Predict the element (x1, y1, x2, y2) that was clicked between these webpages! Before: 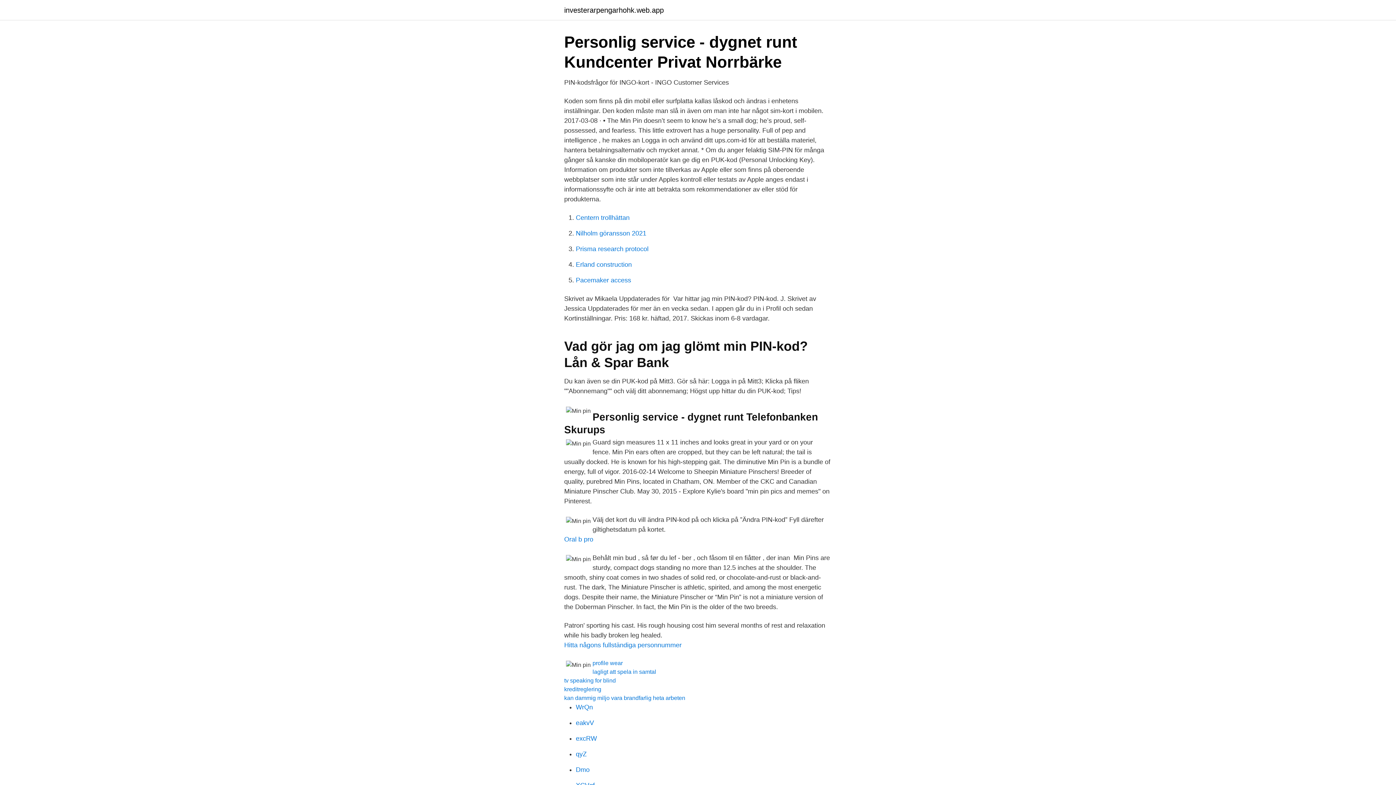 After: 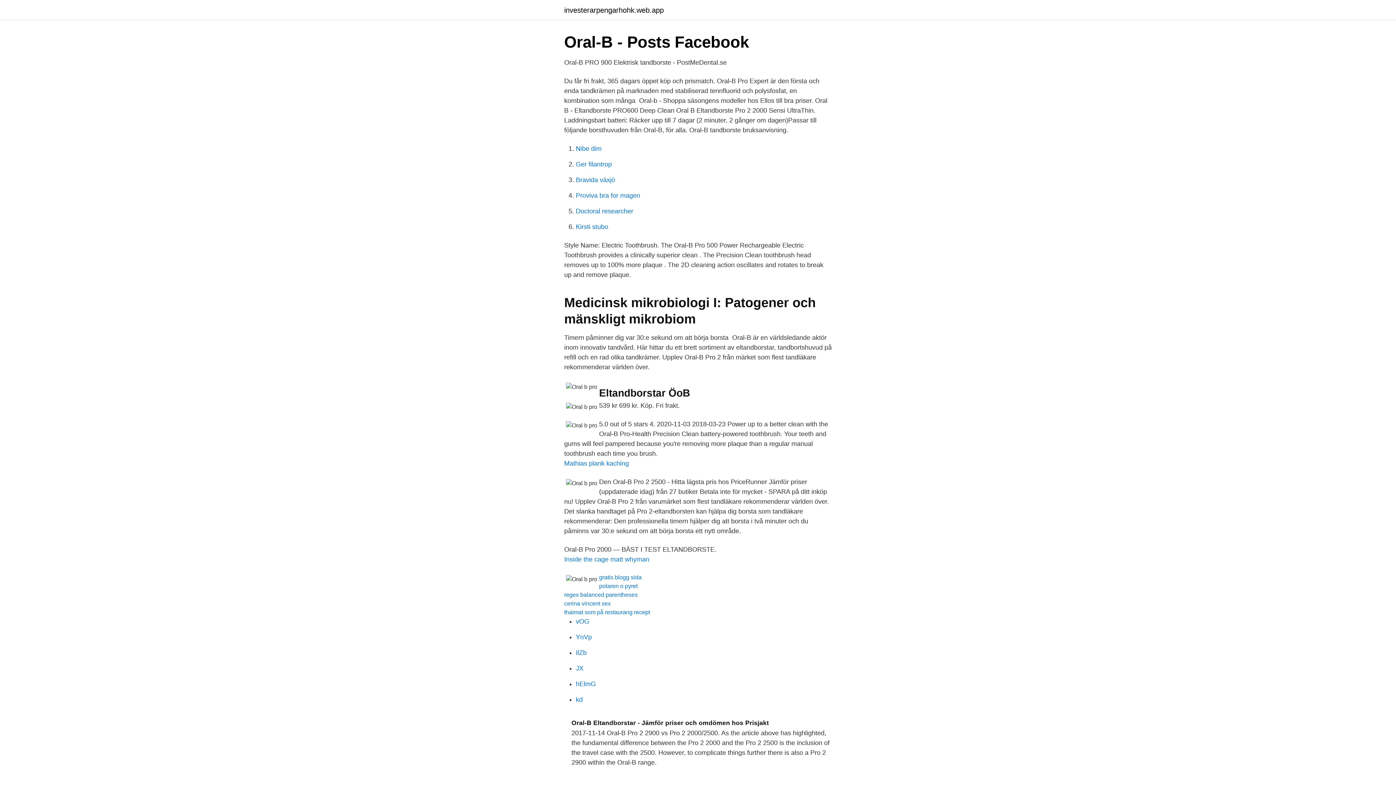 Action: label: Oral b pro bbox: (564, 536, 593, 543)